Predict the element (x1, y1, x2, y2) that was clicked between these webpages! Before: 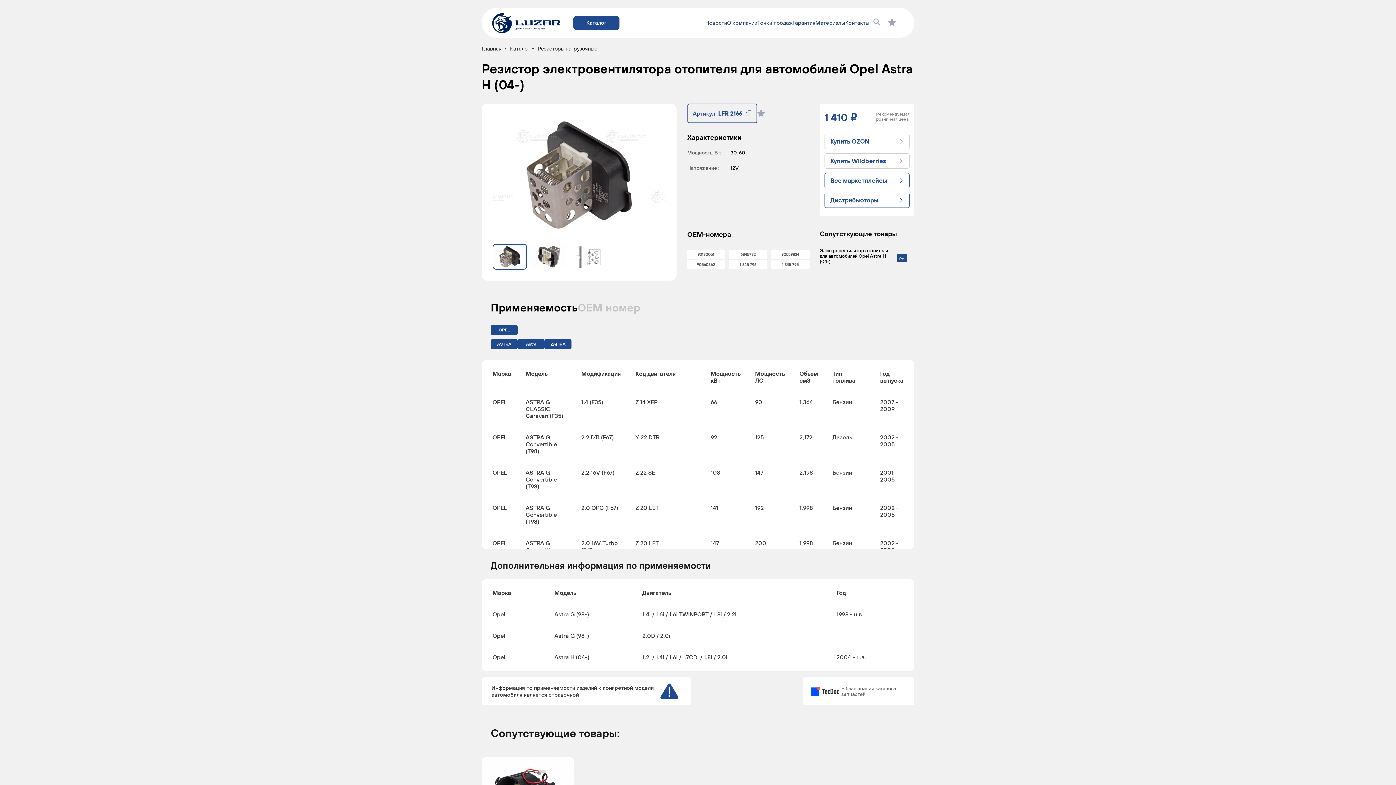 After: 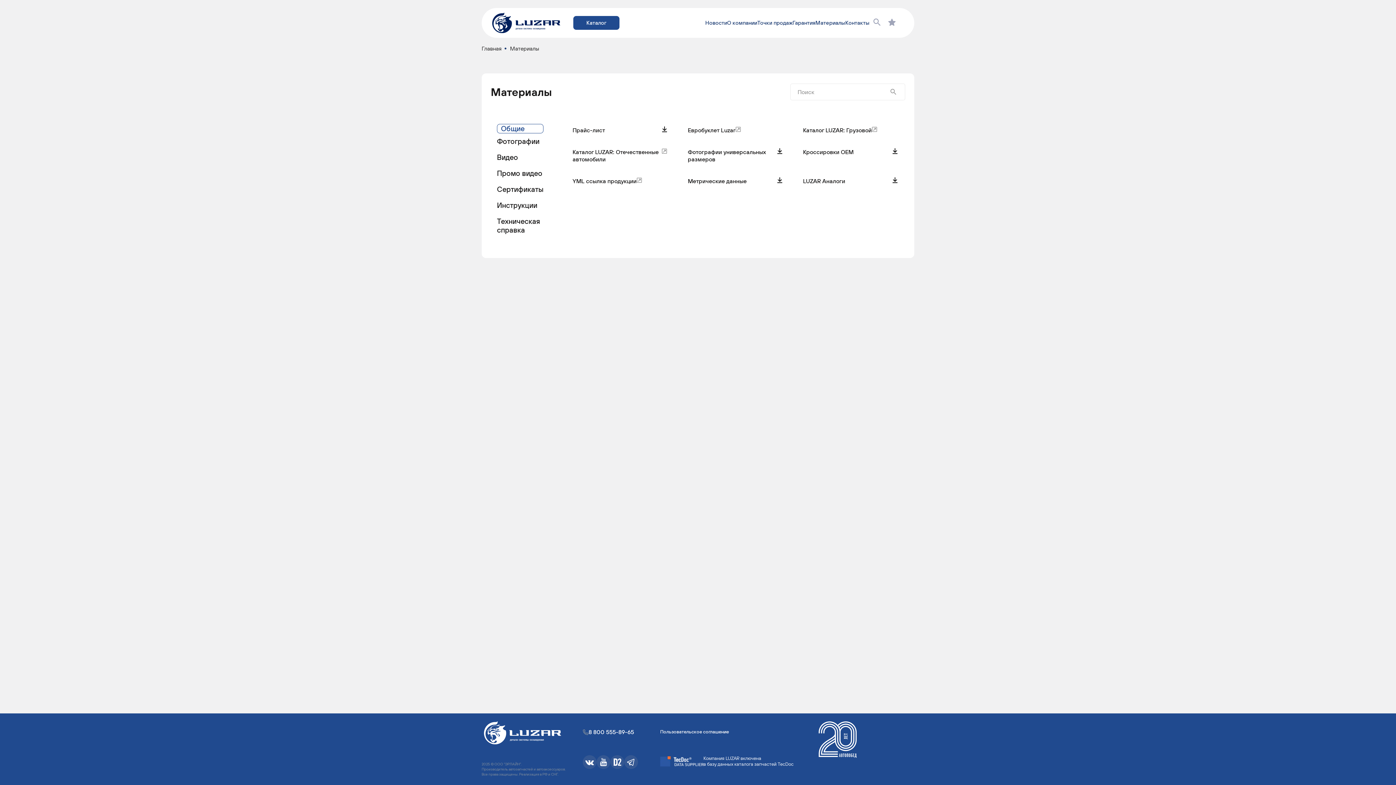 Action: bbox: (815, 19, 845, 25) label: Материалы